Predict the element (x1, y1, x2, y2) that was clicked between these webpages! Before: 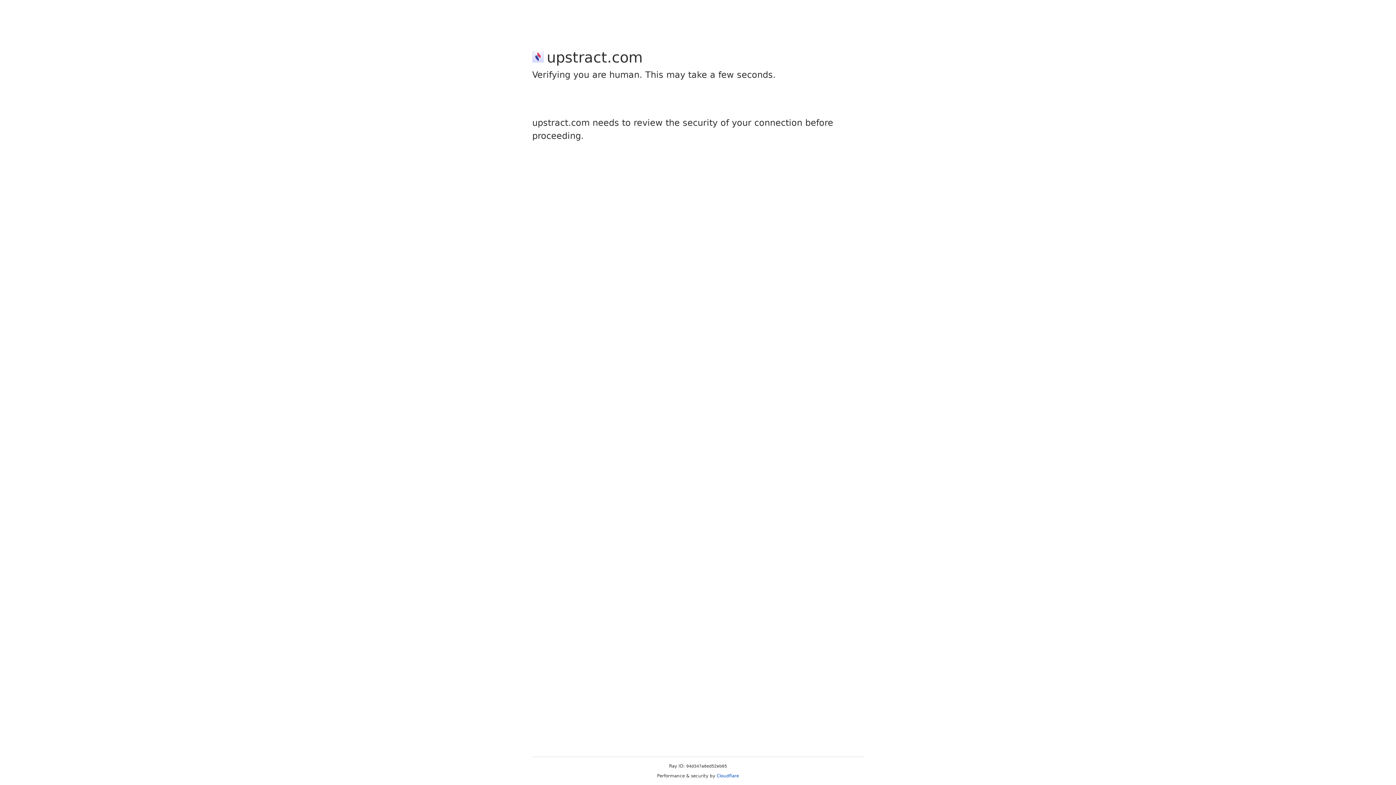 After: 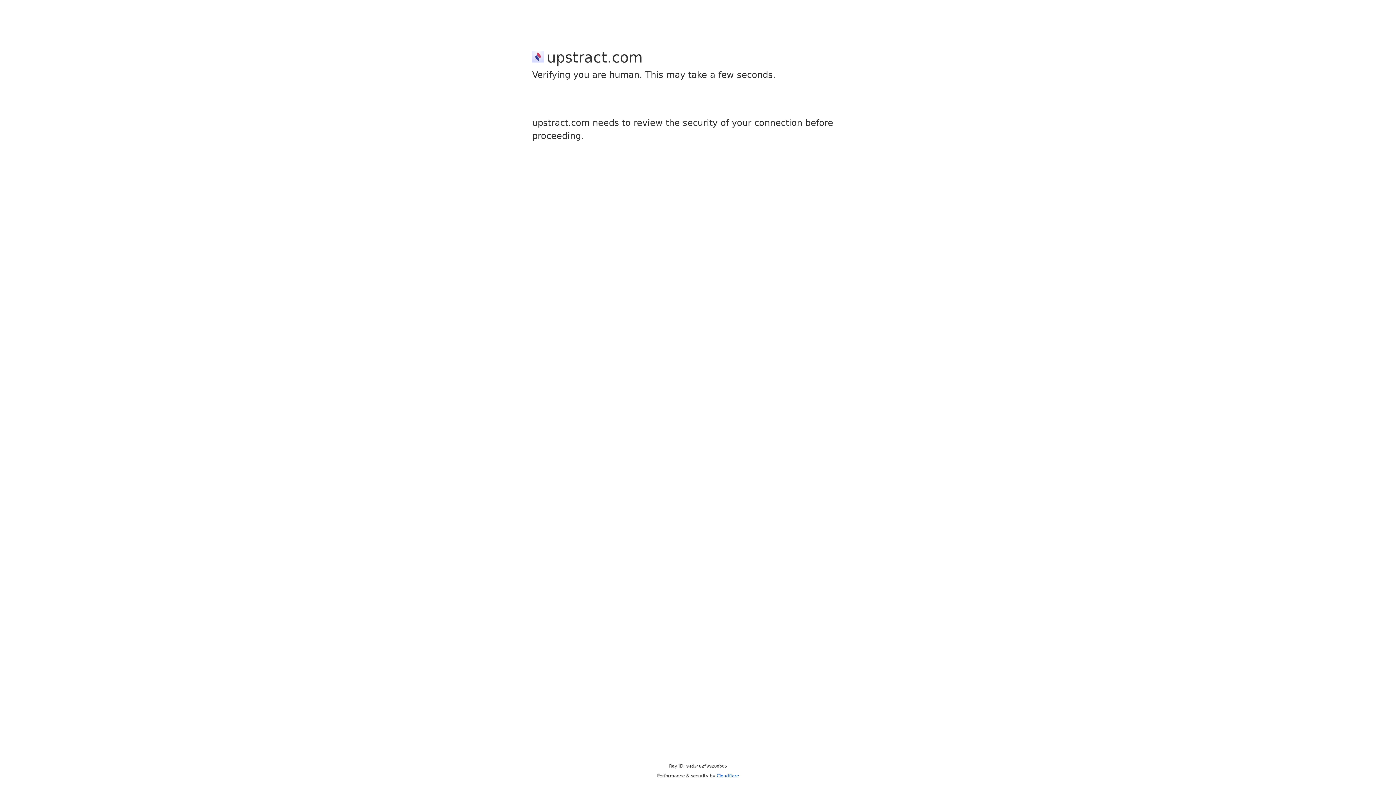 Action: label: Cloudflare bbox: (716, 773, 739, 778)